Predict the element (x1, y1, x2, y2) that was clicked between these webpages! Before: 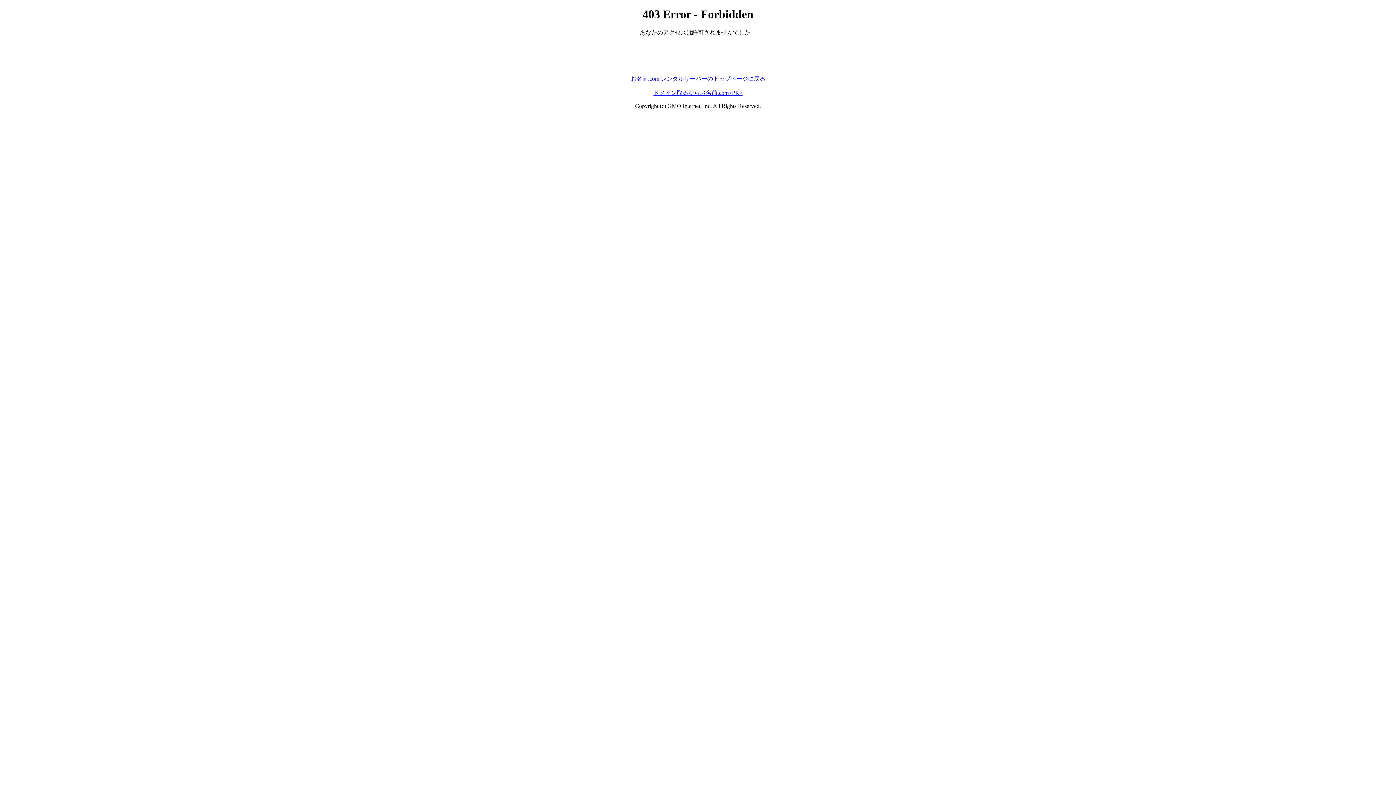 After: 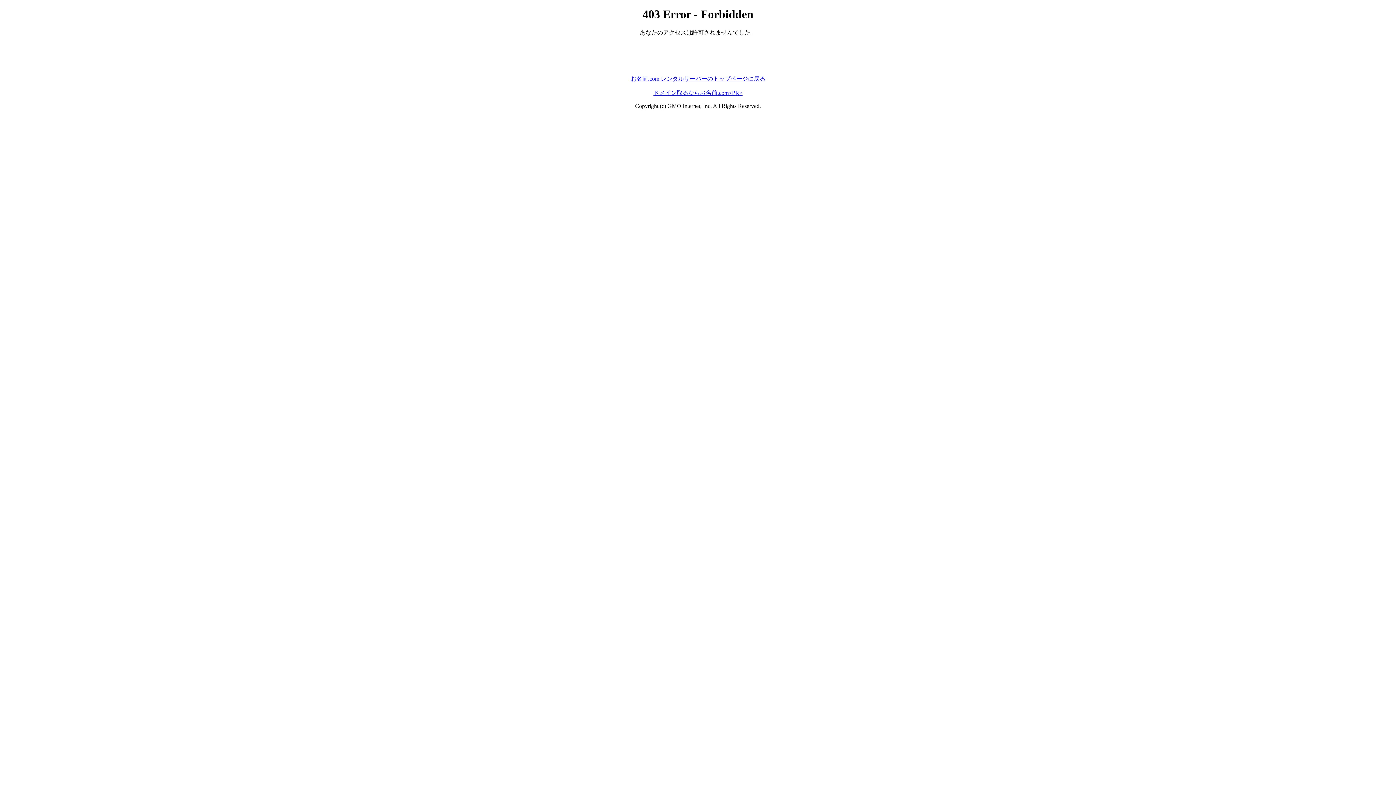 Action: bbox: (630, 75, 765, 81) label: お名前.com レンタルサーバーのトップページに戻る